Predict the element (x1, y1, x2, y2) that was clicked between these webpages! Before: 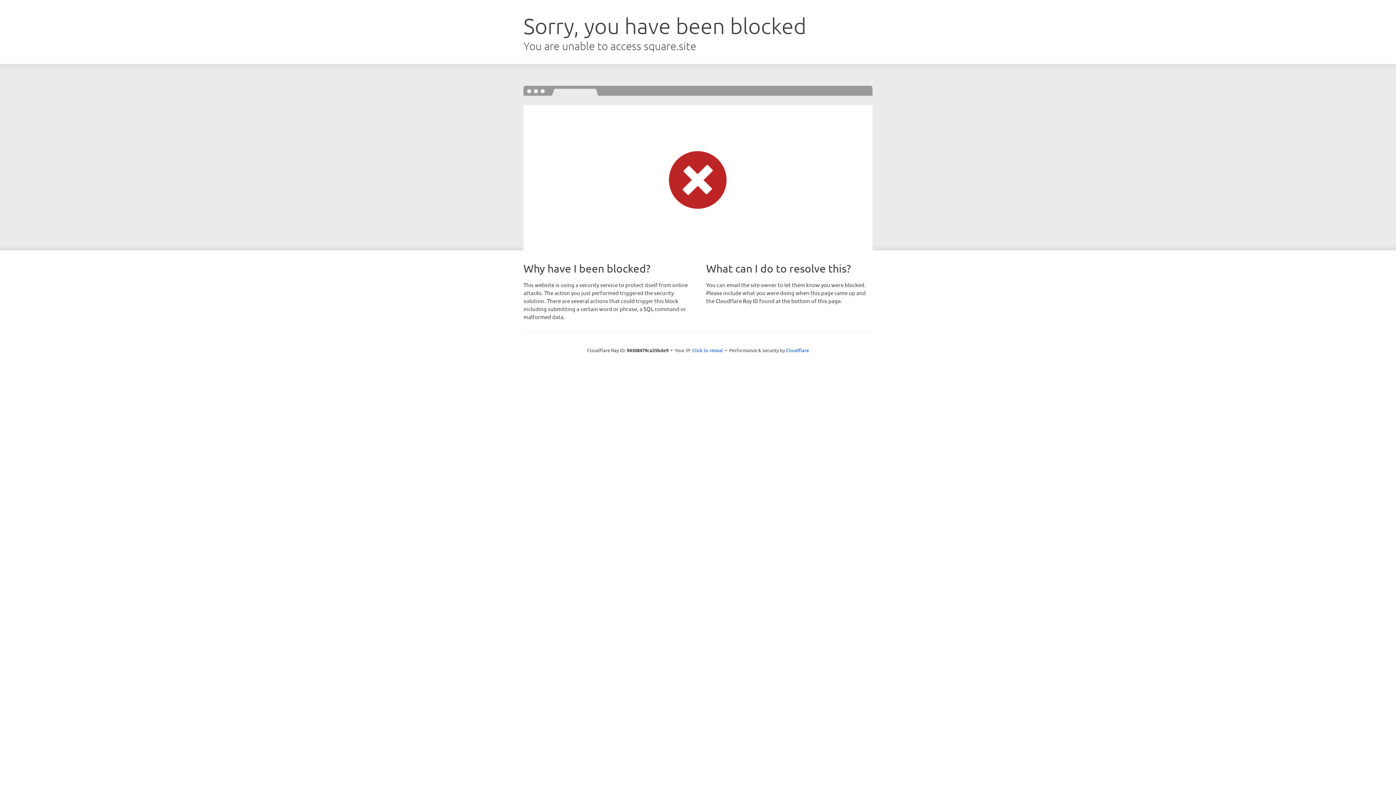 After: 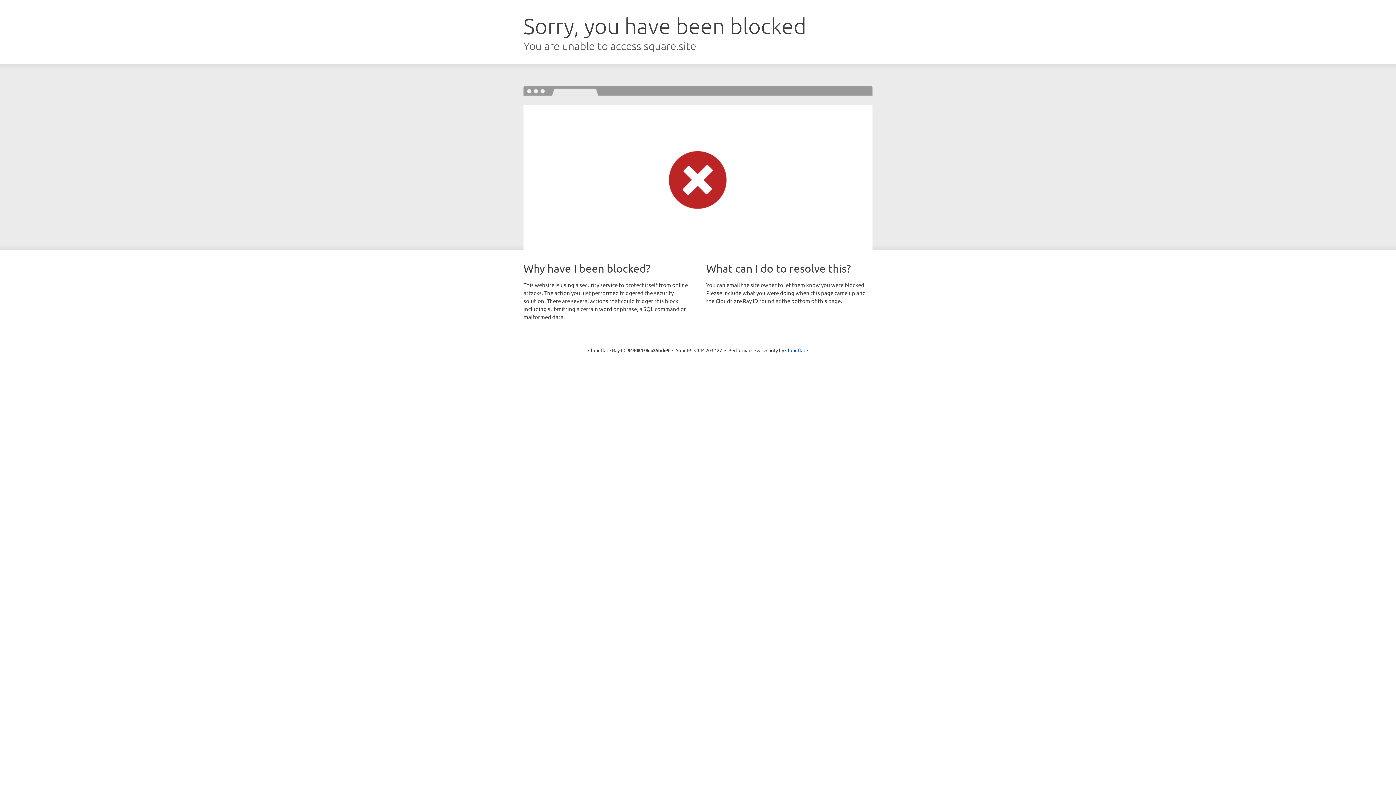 Action: label: Click to reveal bbox: (692, 346, 723, 353)